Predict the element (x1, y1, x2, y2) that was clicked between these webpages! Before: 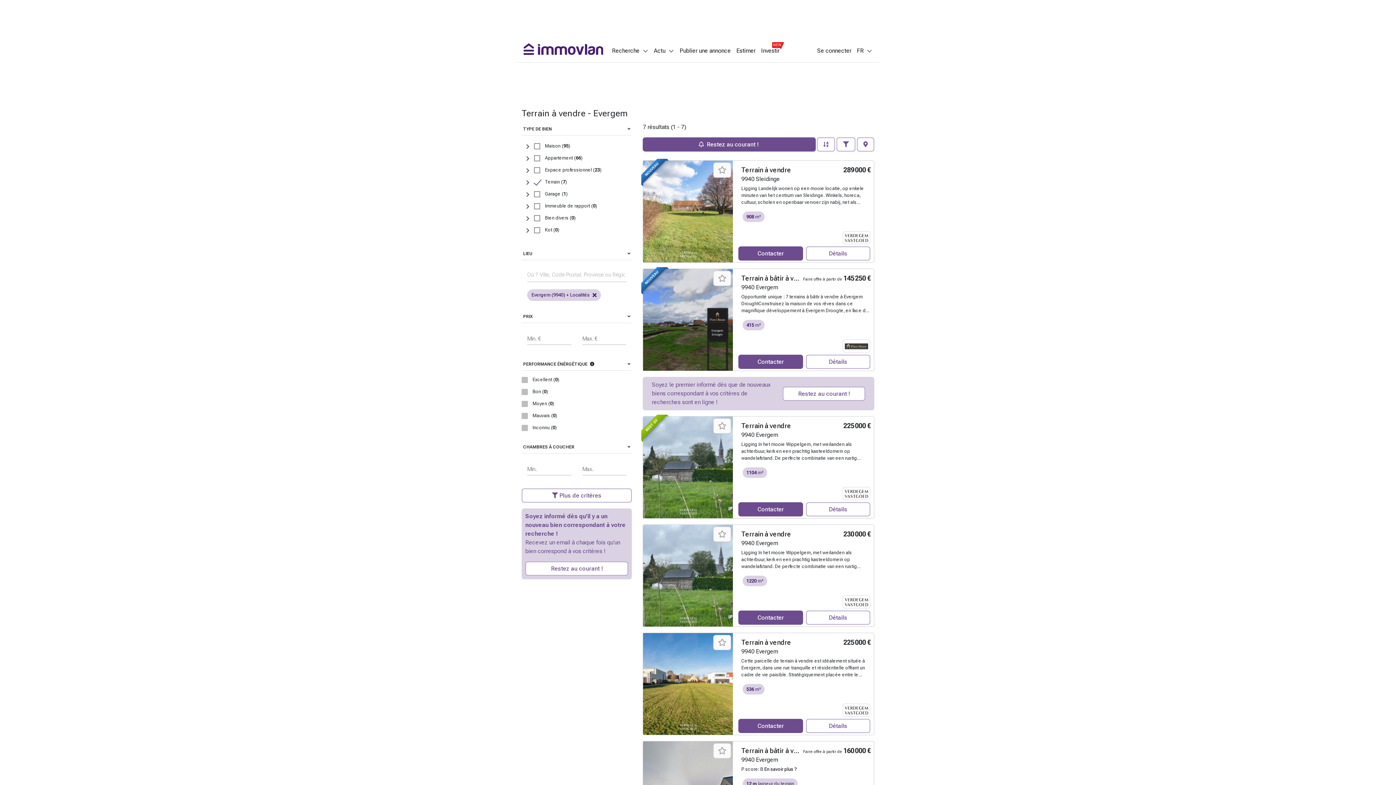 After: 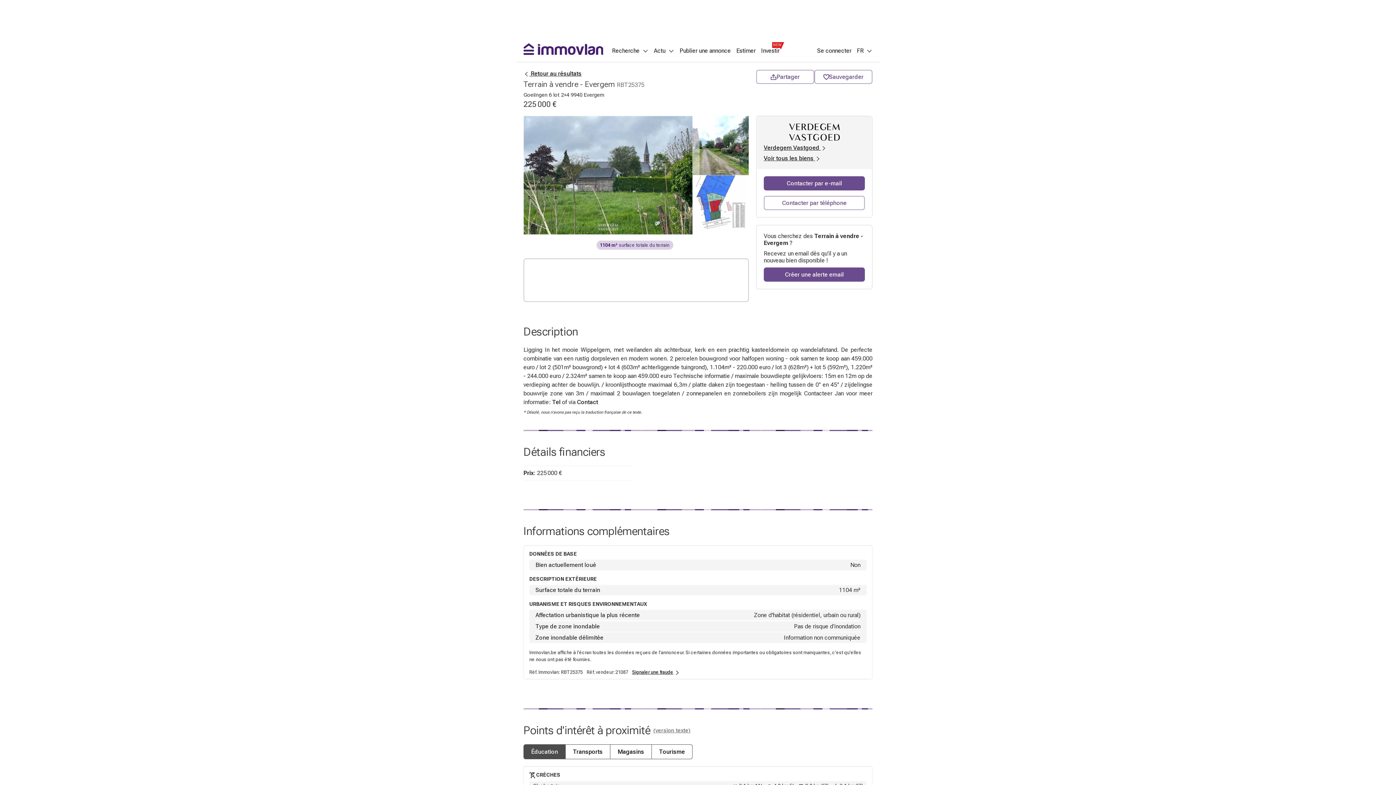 Action: bbox: (741, 422, 791, 429) label: Terrain à vendre